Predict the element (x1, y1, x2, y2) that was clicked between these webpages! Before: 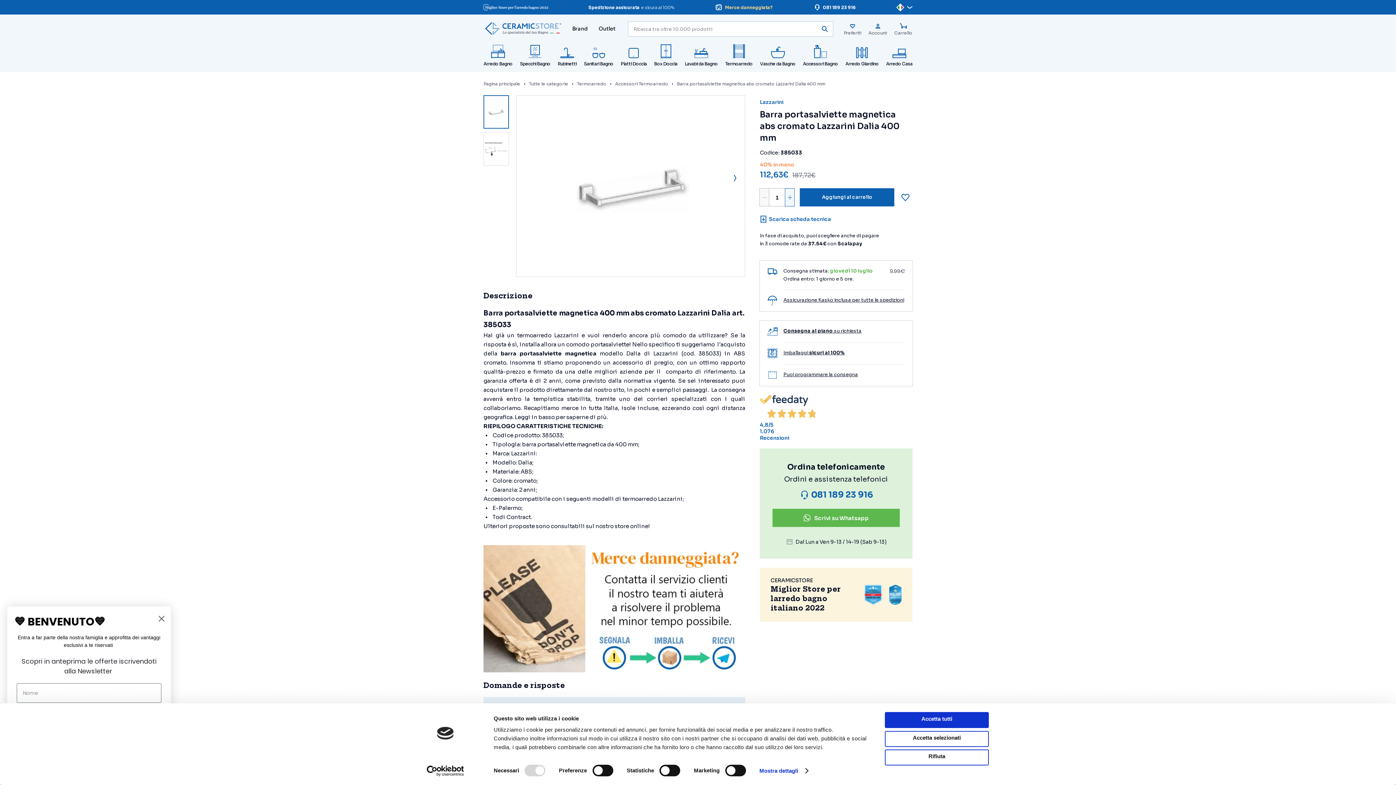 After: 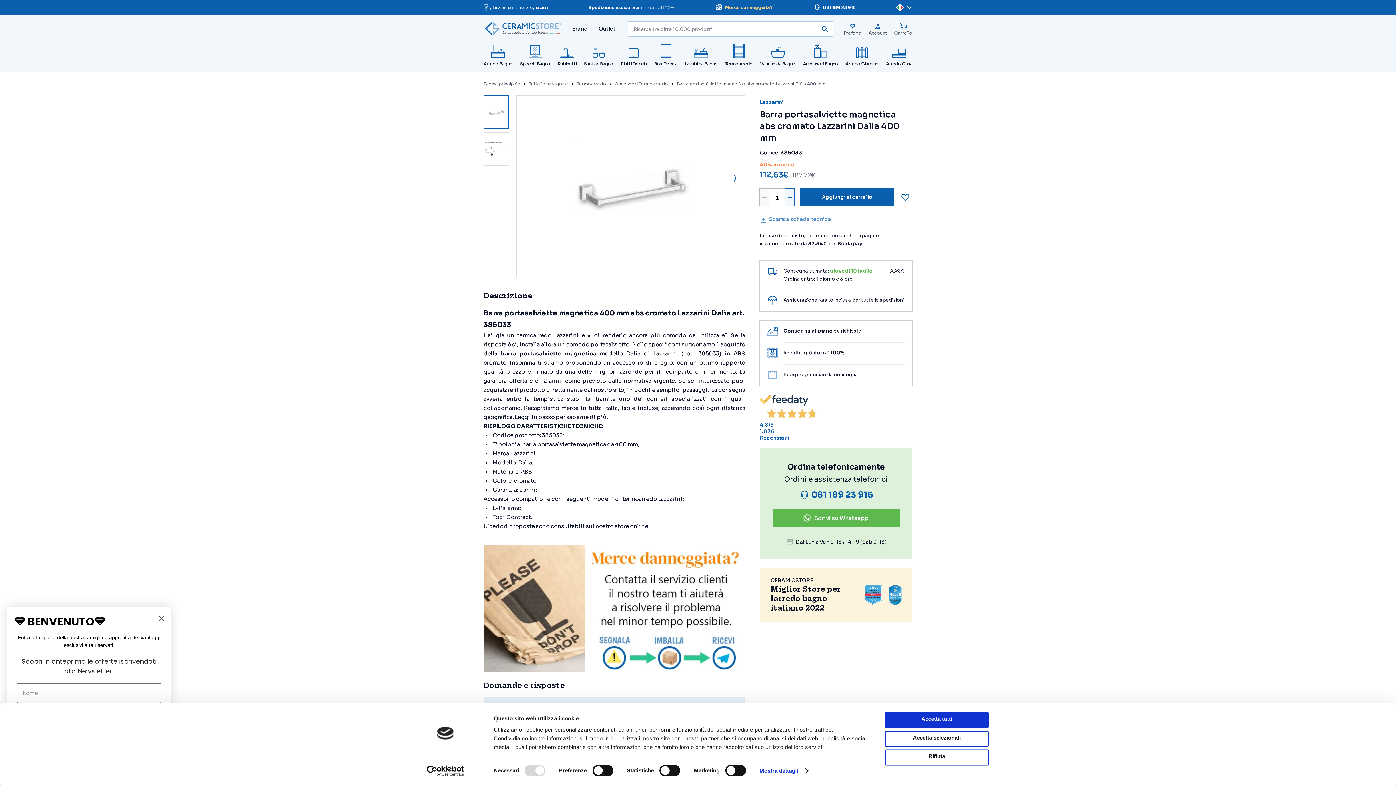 Action: label: Scarica scheda tecnica bbox: (760, 215, 912, 222)